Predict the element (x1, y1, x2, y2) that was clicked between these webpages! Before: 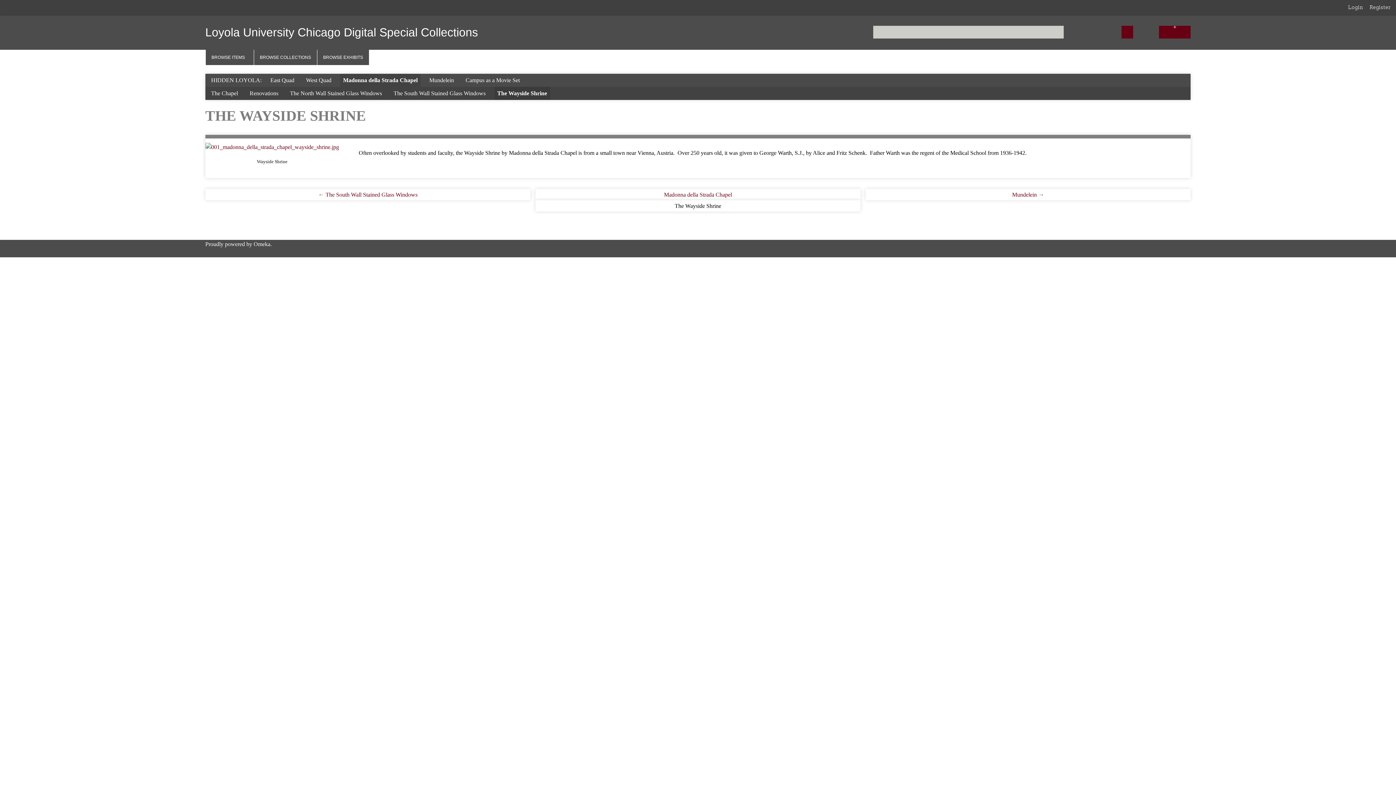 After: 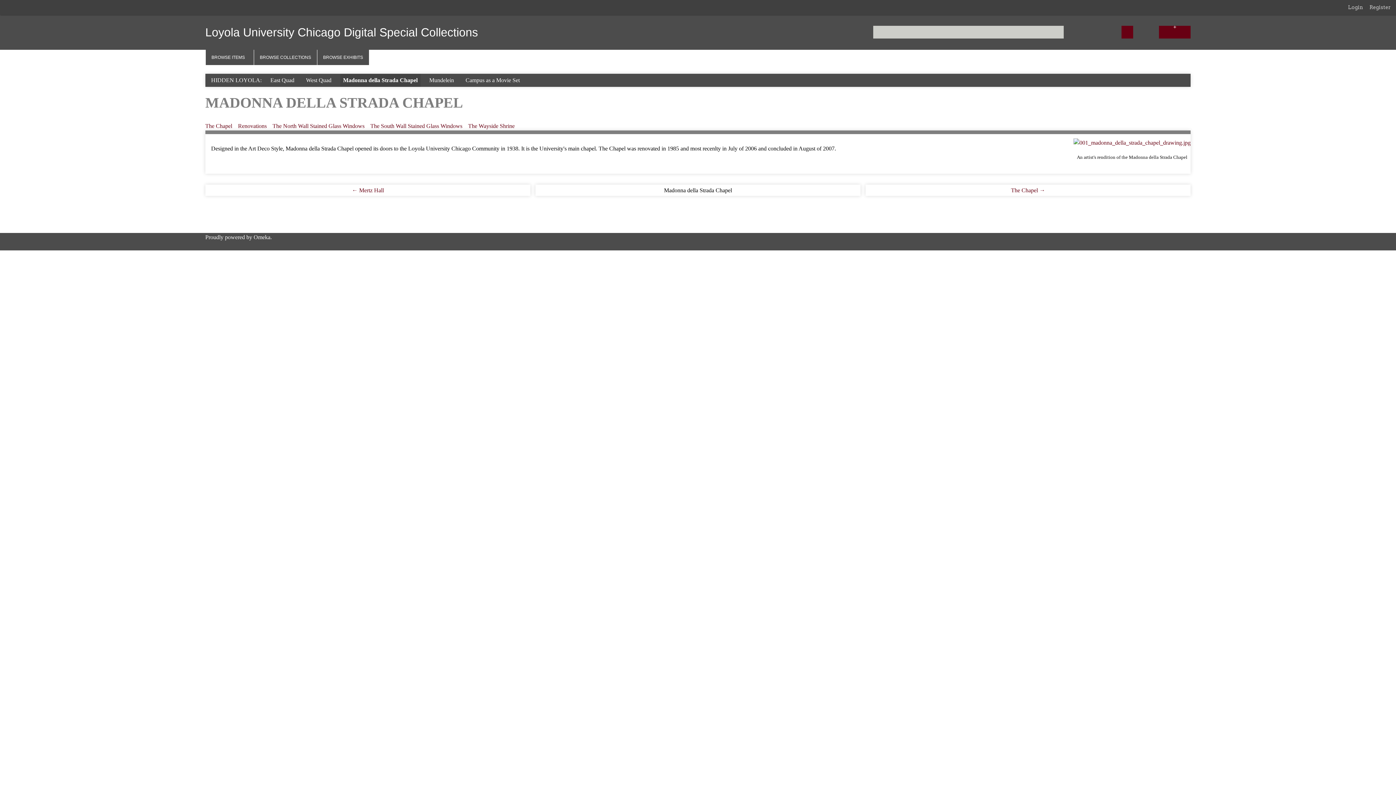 Action: label: Madonna della Strada Chapel bbox: (535, 189, 860, 200)